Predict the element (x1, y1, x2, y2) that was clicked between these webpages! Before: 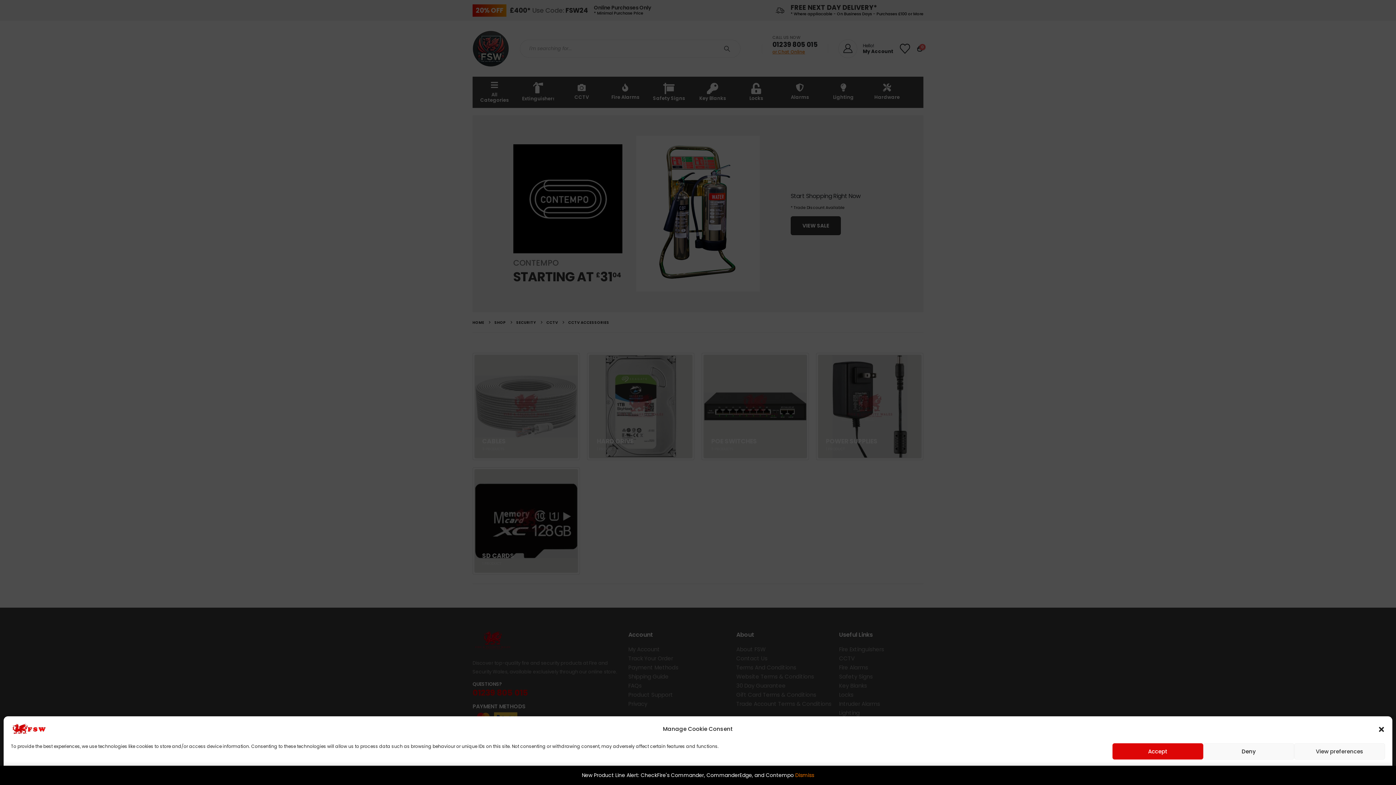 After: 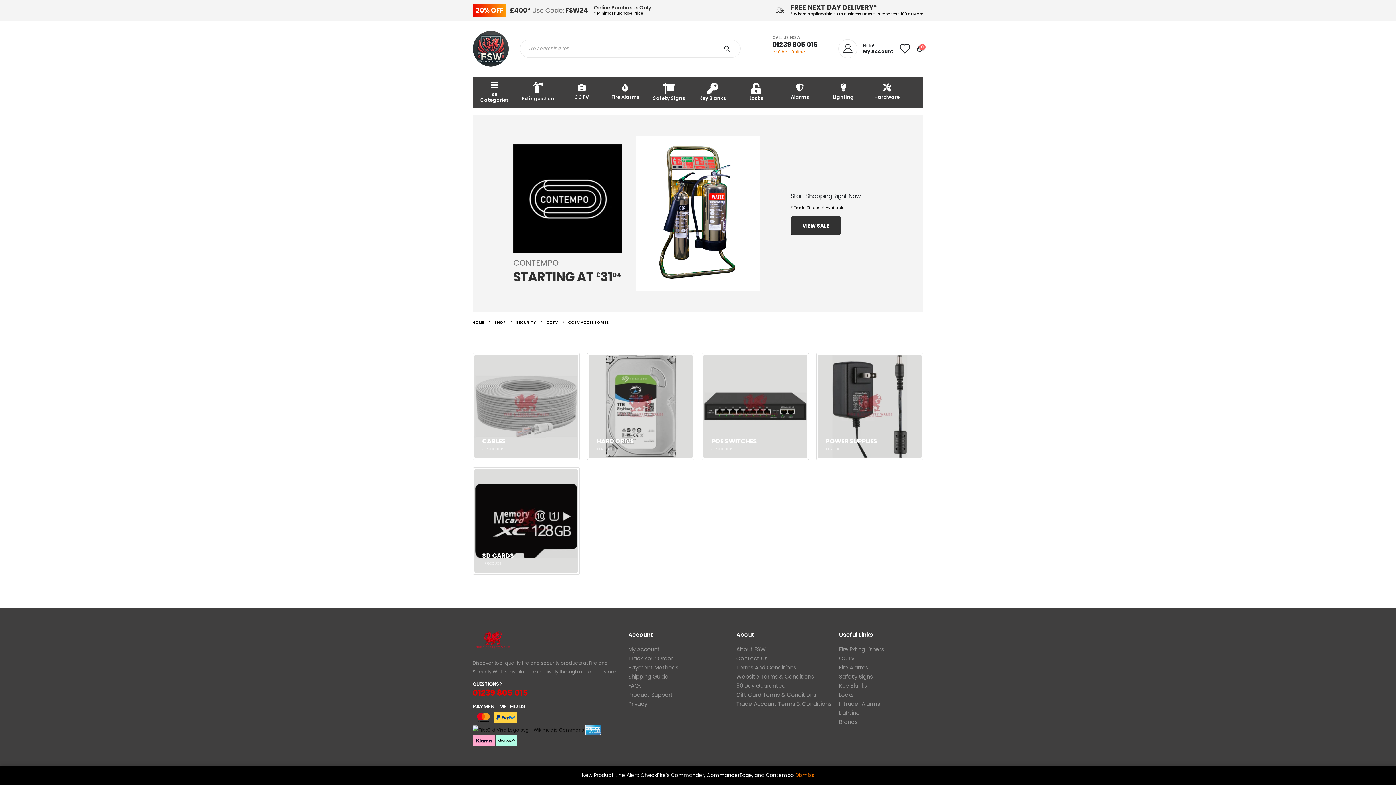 Action: label: Deny bbox: (1203, 743, 1294, 760)